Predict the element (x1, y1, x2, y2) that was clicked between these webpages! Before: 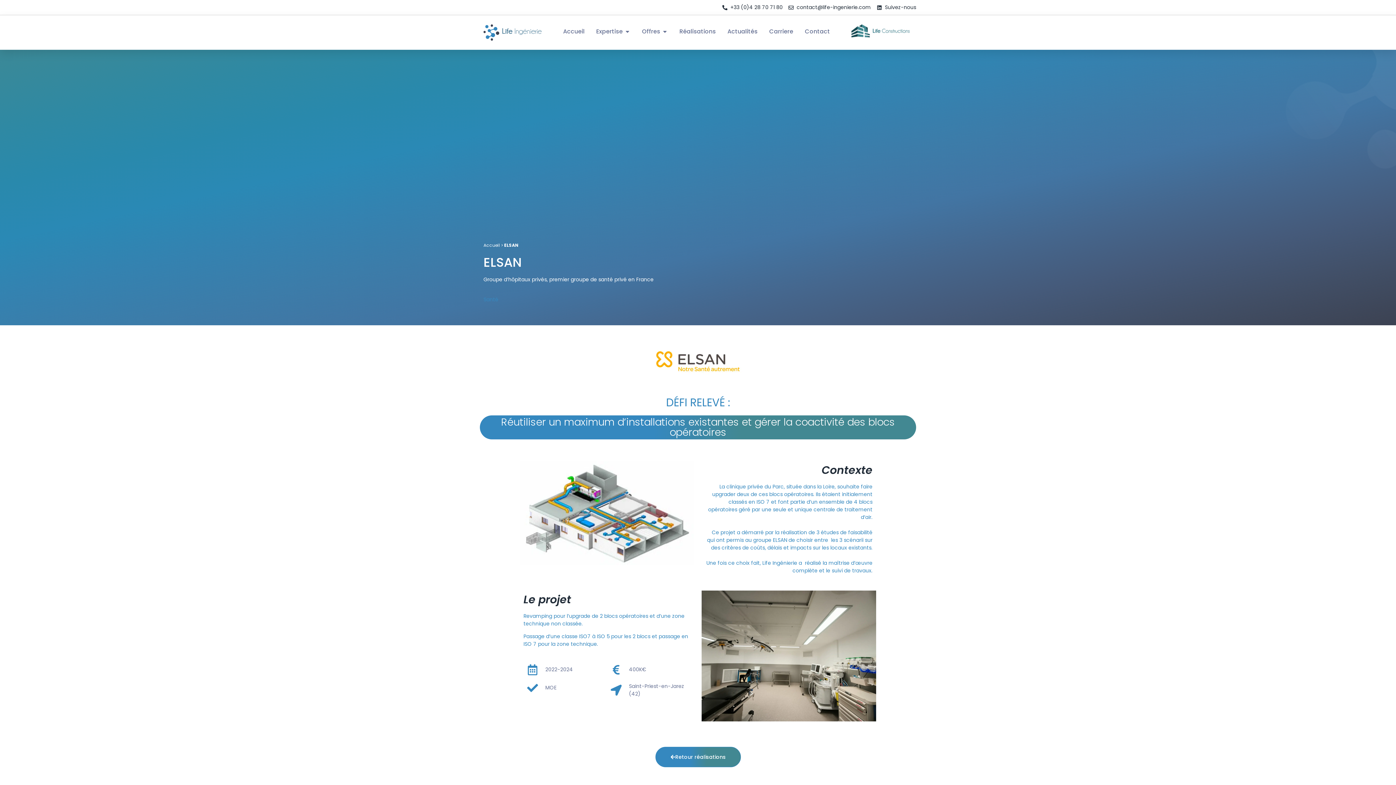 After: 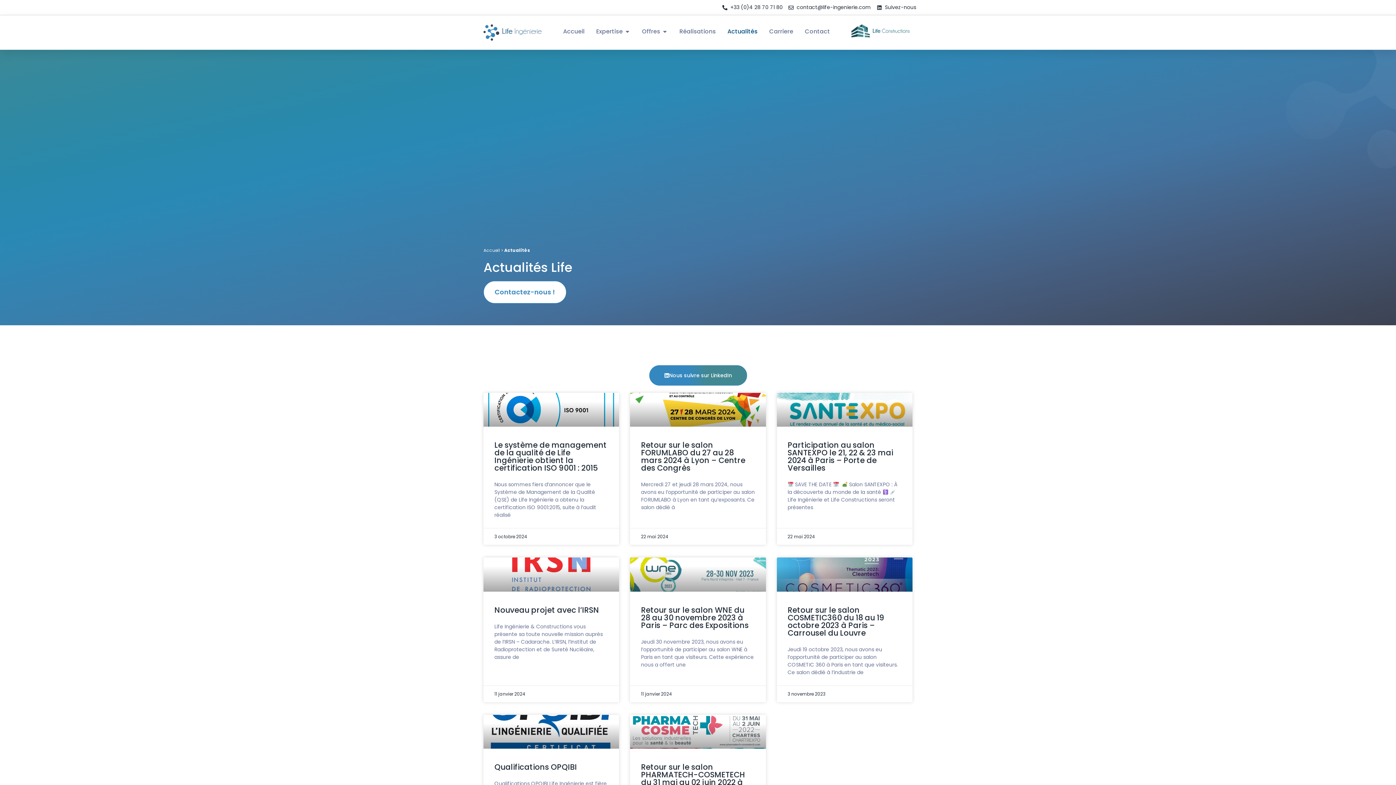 Action: bbox: (727, 27, 757, 36) label: Actualités